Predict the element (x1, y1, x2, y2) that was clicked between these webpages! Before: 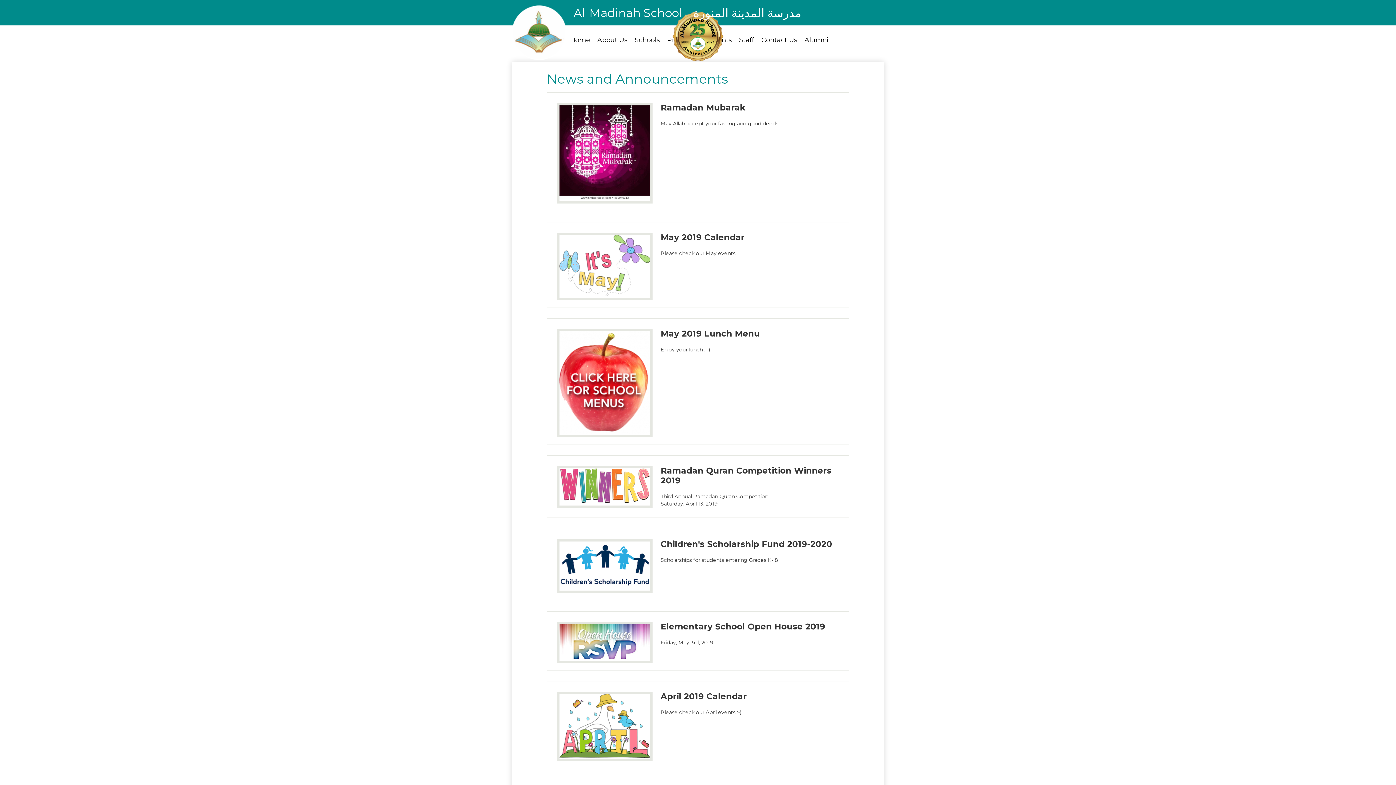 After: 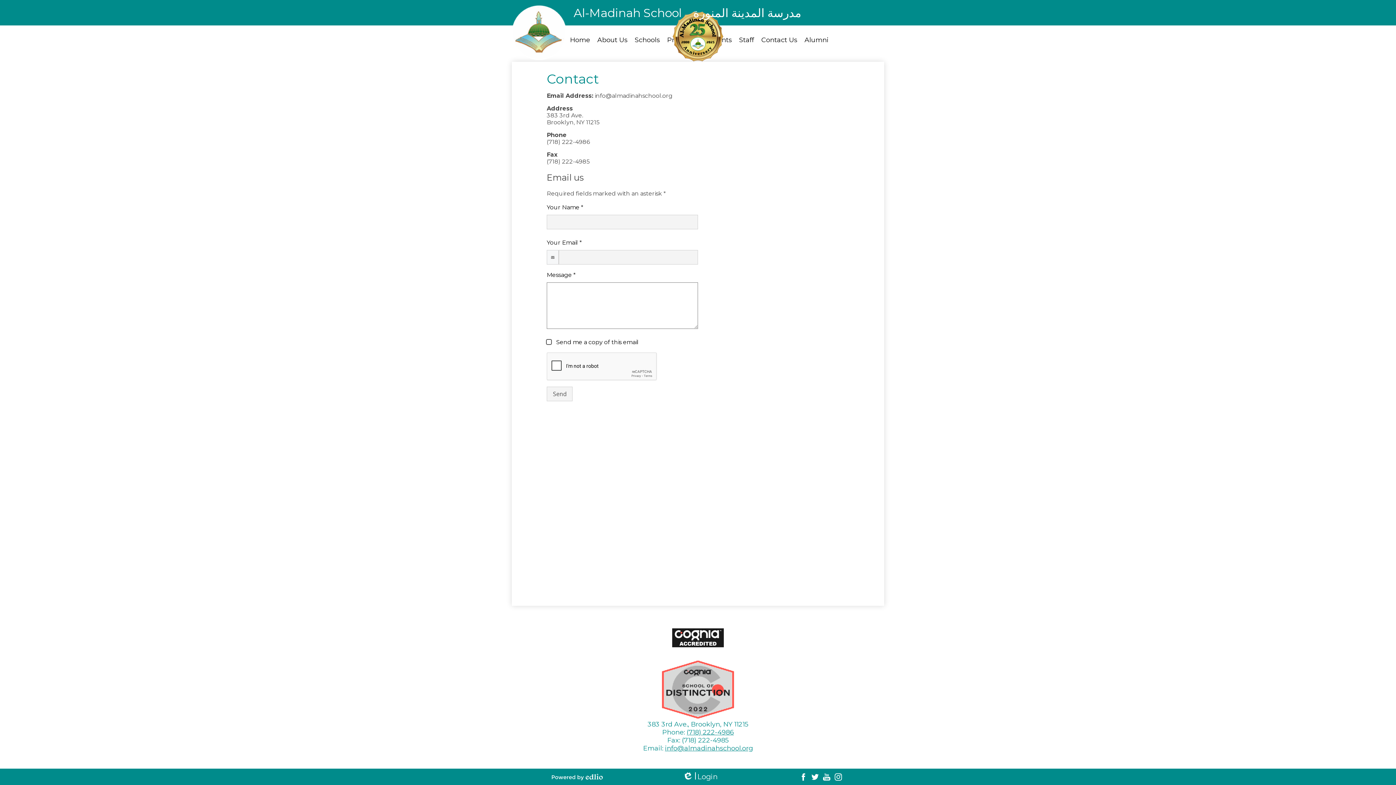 Action: label: Contact Us bbox: (757, 25, 801, 54)